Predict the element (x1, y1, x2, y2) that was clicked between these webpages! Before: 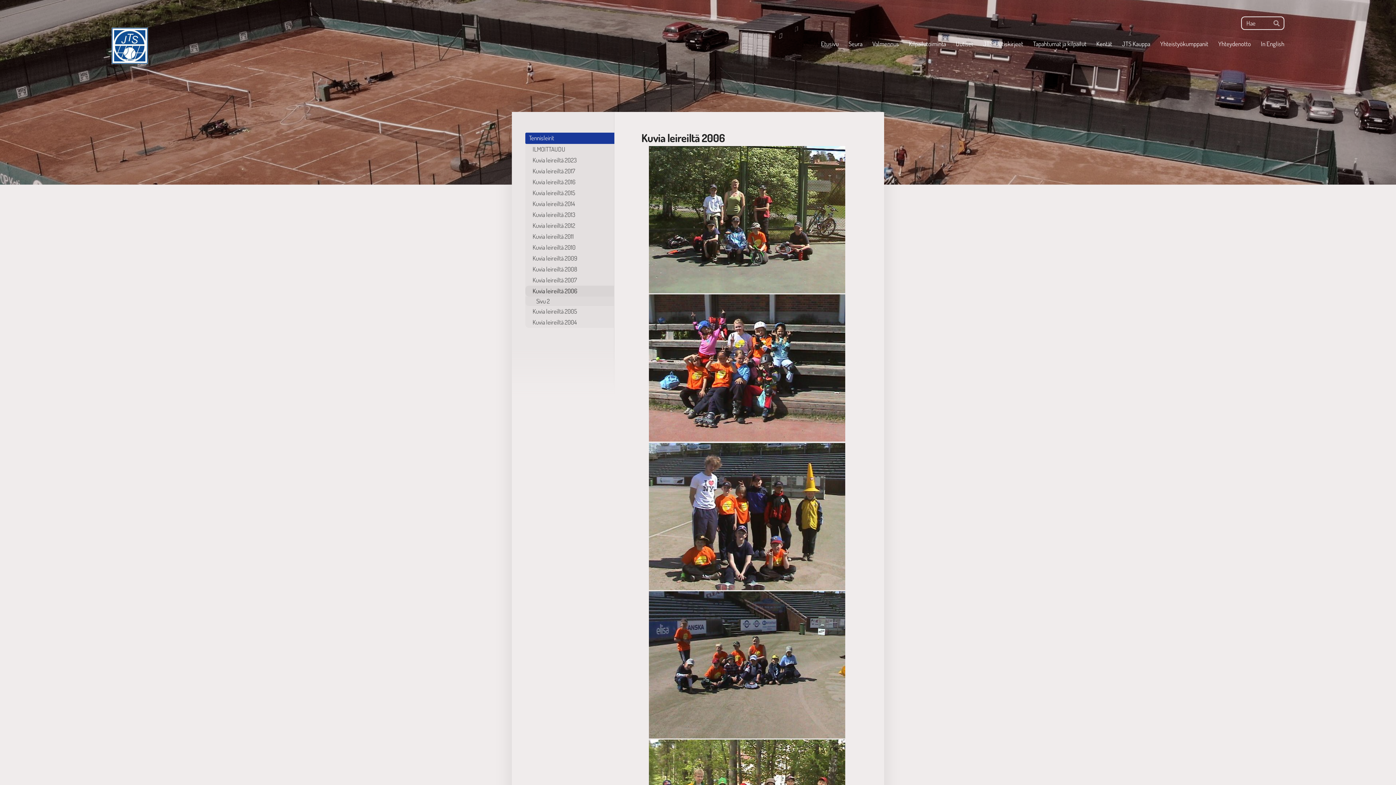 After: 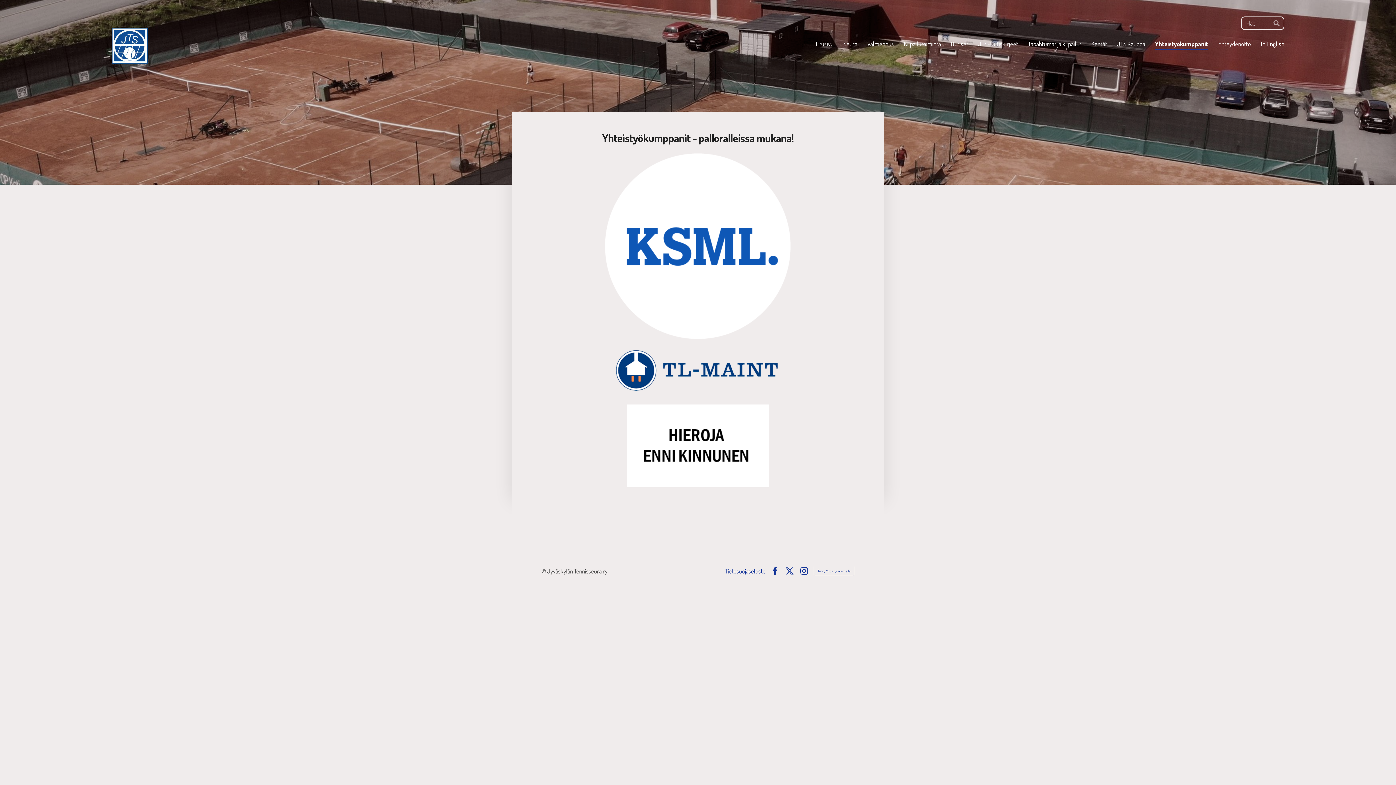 Action: bbox: (1160, 37, 1208, 50) label: Yhteistyökumppanit